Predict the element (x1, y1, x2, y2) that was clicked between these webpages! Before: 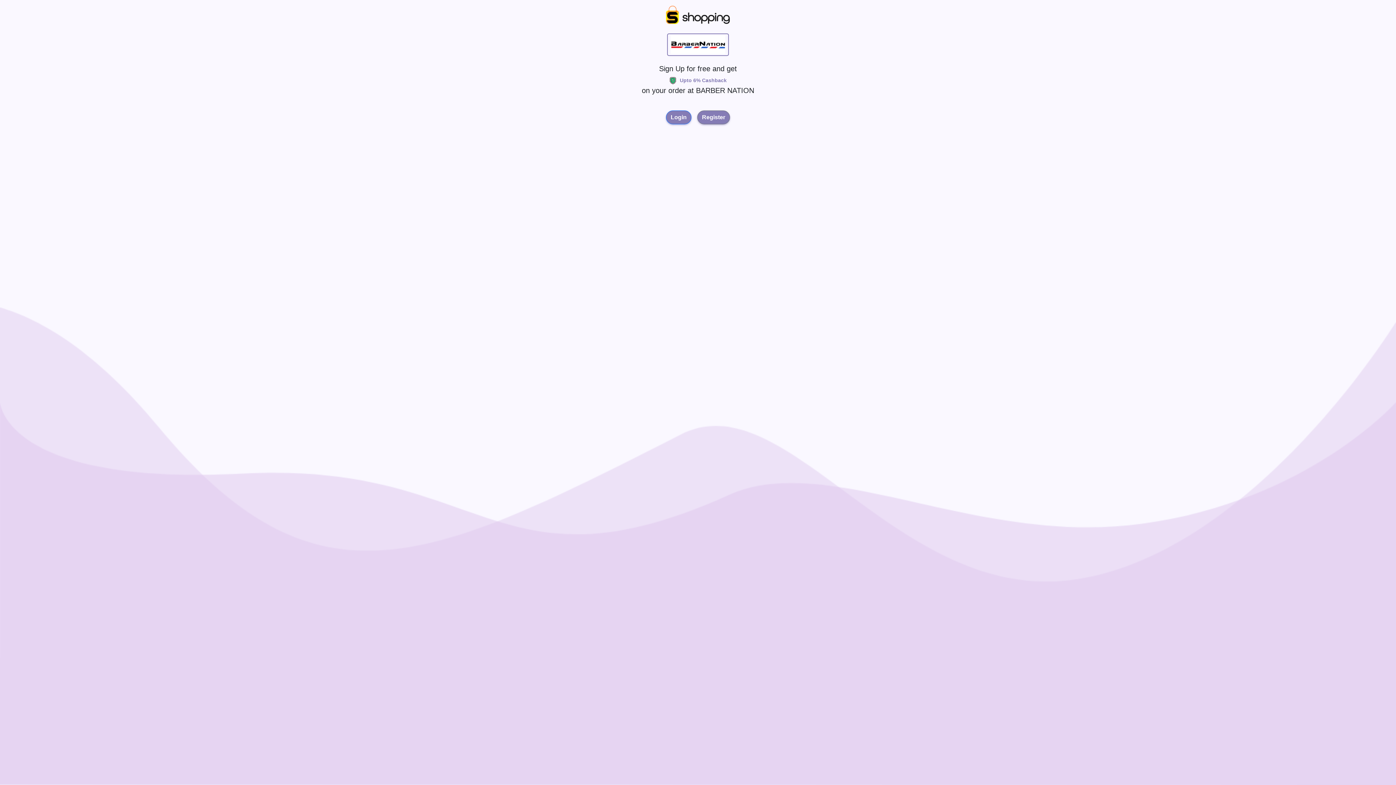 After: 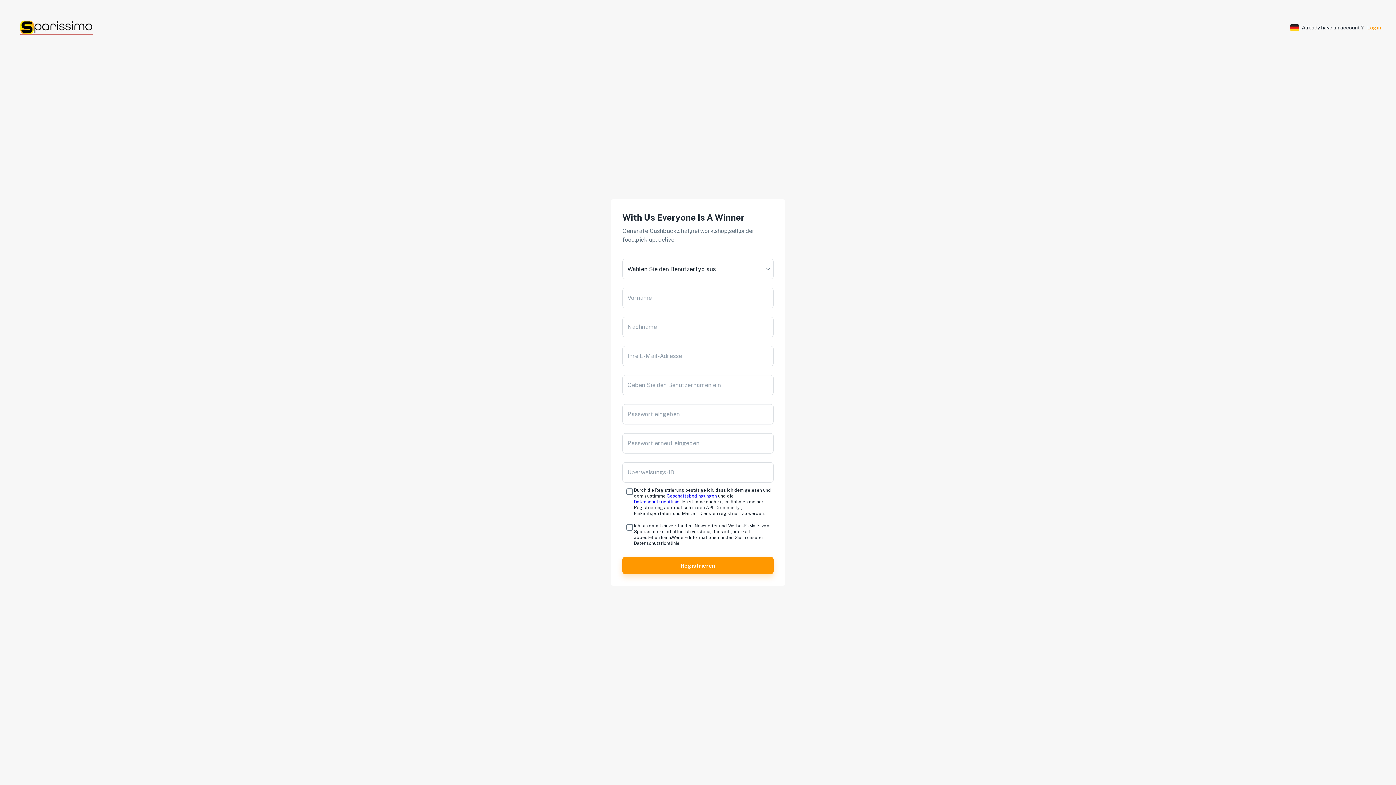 Action: label: Register bbox: (697, 110, 730, 124)